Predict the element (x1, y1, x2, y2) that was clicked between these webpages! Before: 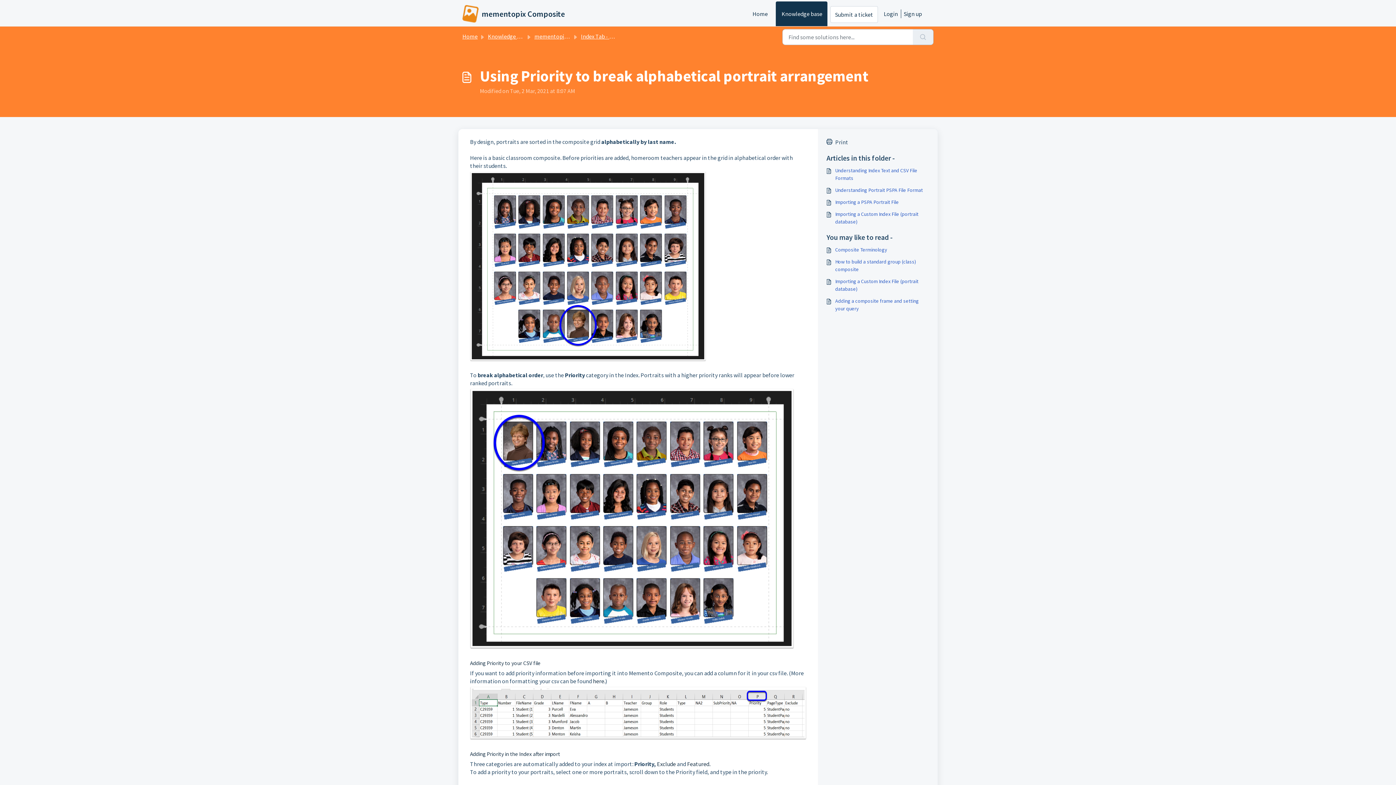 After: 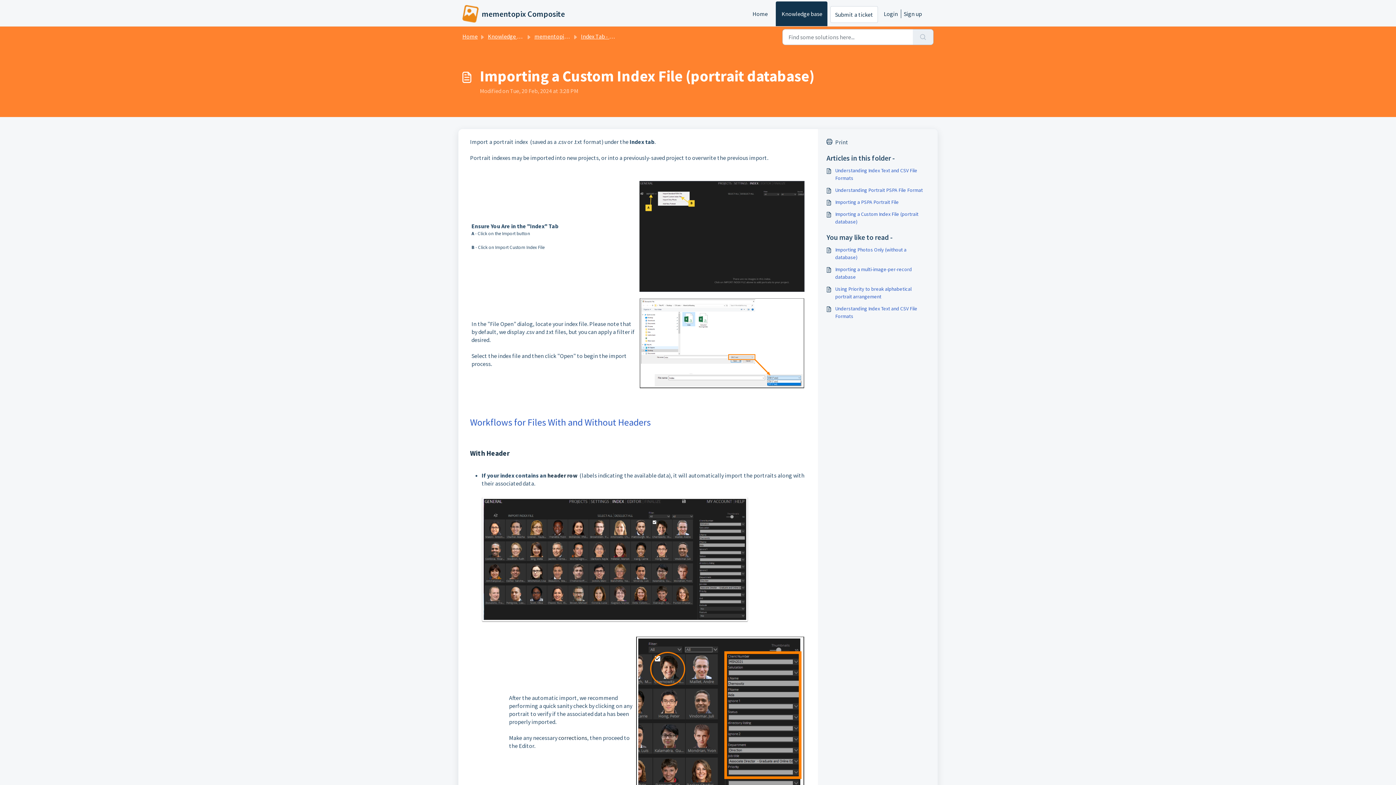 Action: bbox: (826, 277, 929, 293) label: Importing a Custom Index File (portrait database)